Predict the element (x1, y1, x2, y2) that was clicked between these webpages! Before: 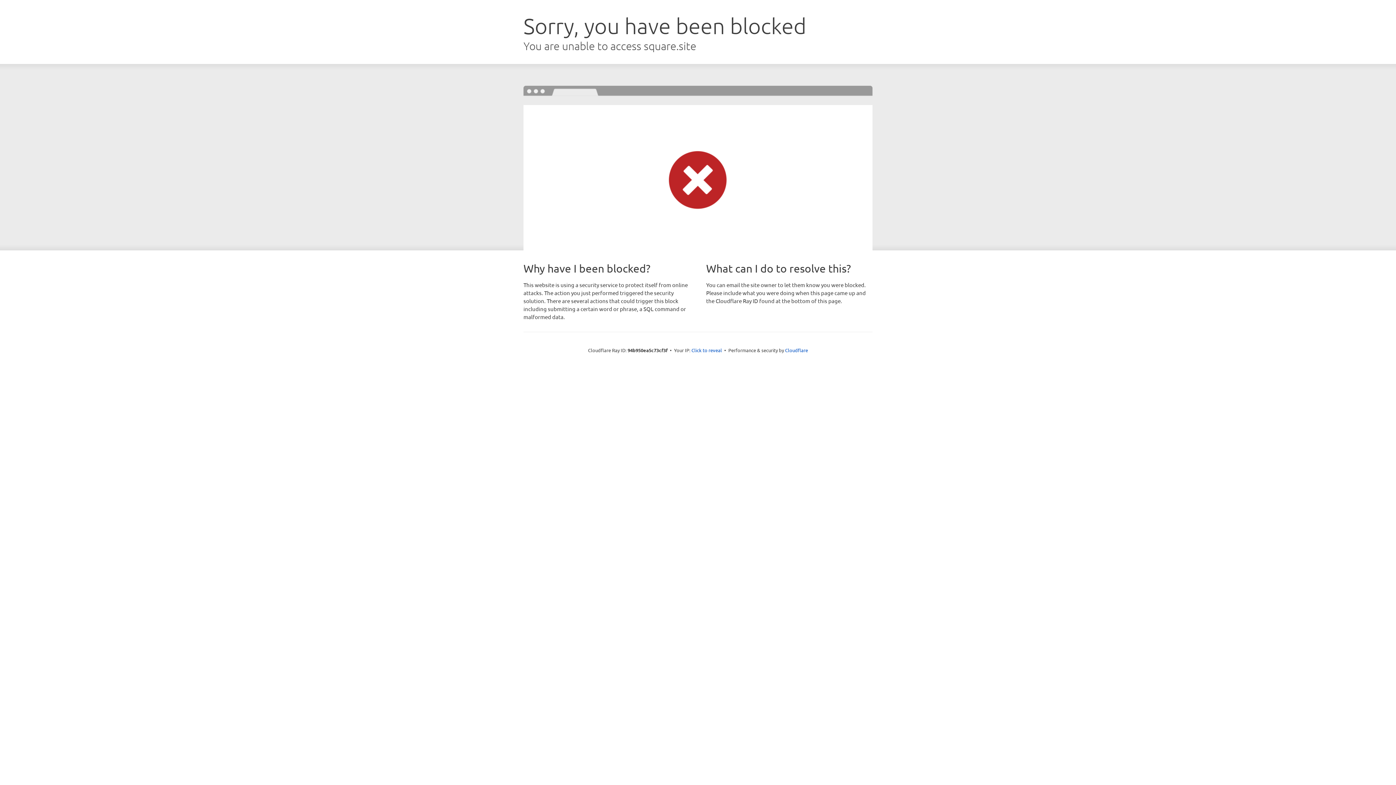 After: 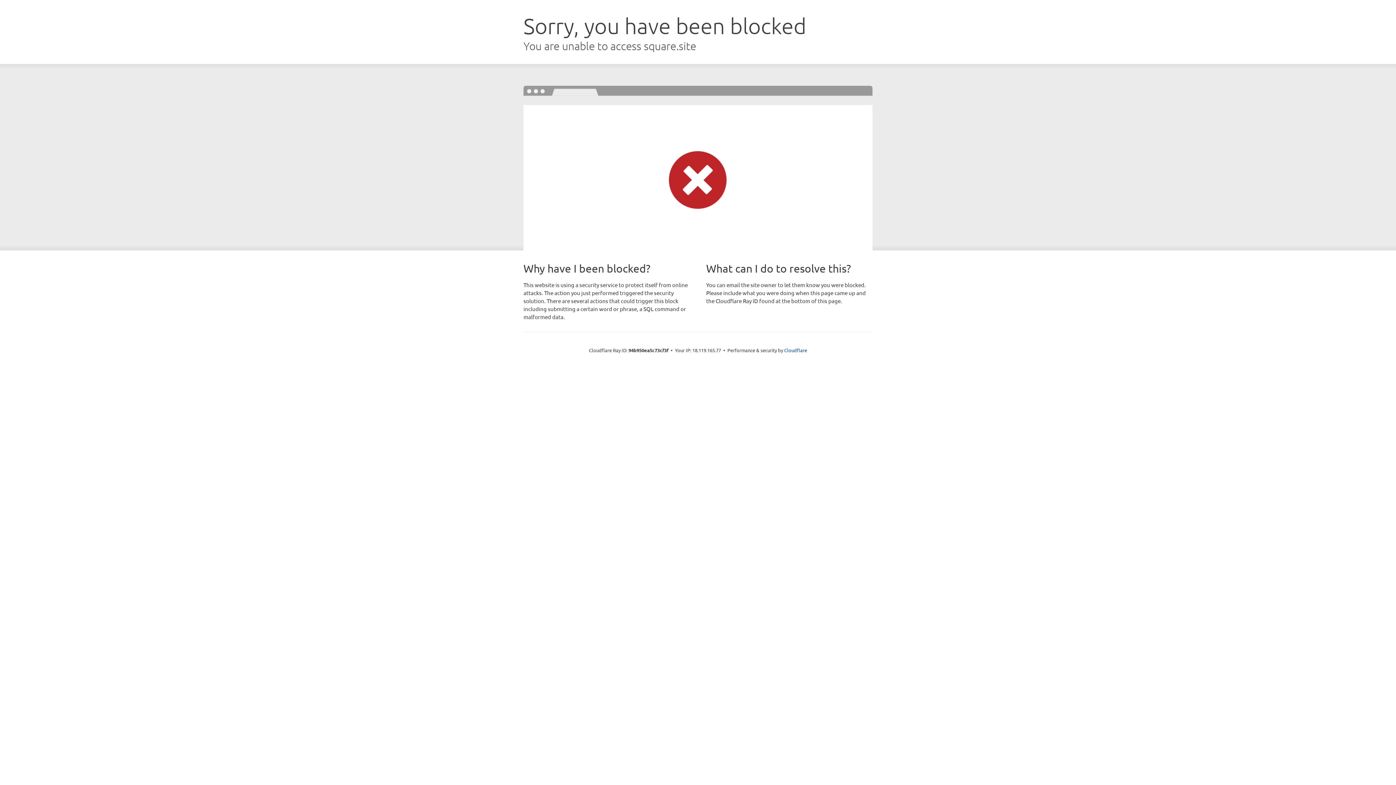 Action: label: Click to reveal bbox: (691, 346, 722, 353)